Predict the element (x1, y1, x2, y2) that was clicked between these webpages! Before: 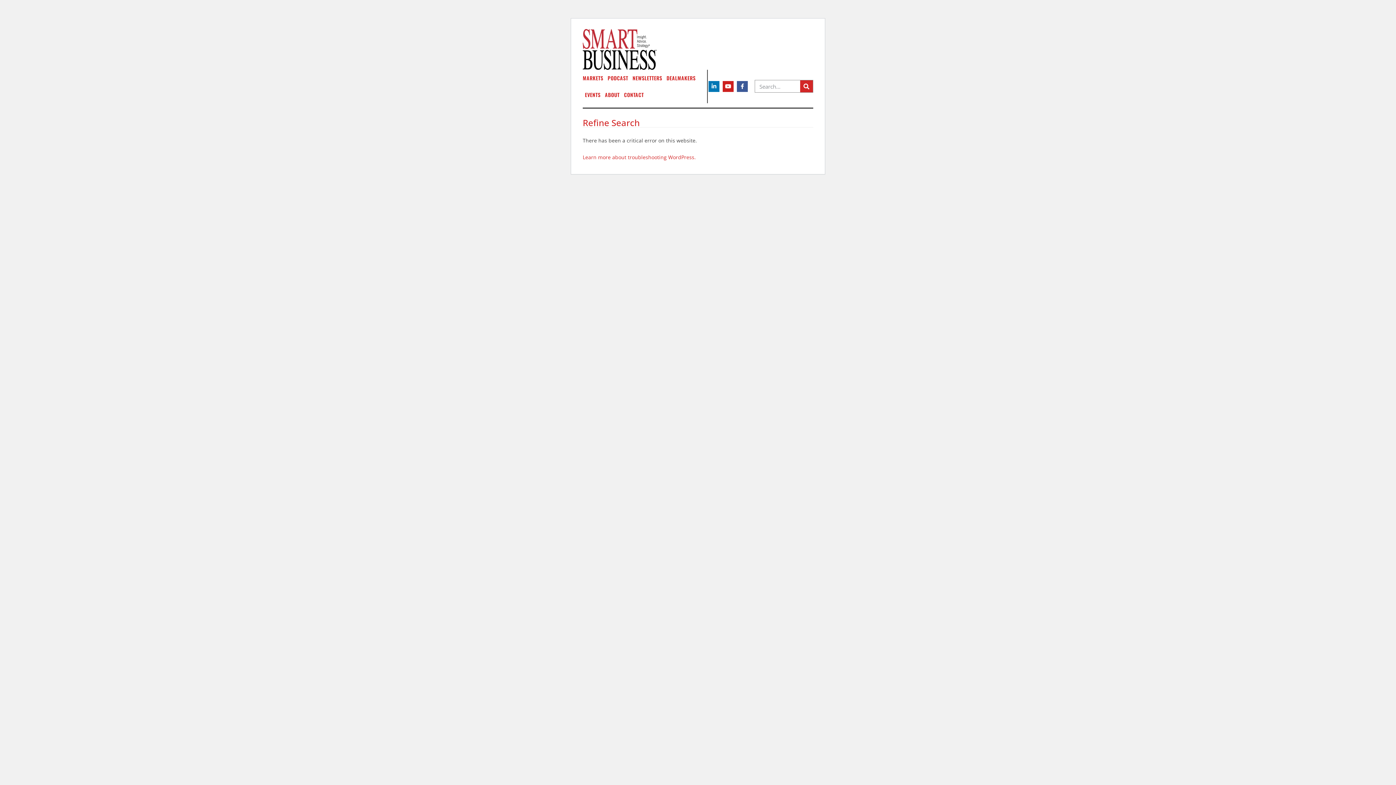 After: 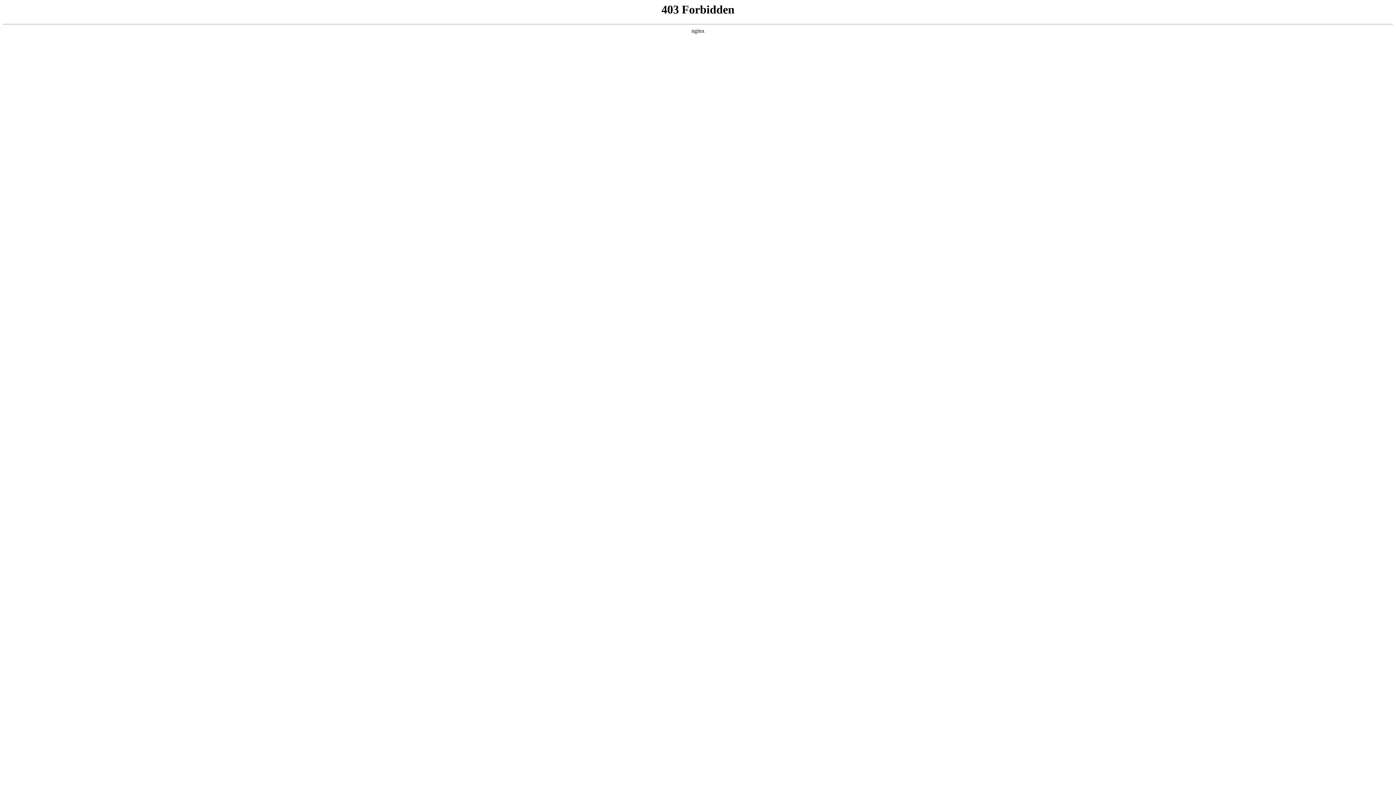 Action: label: Learn more about troubleshooting WordPress. bbox: (582, 153, 696, 160)